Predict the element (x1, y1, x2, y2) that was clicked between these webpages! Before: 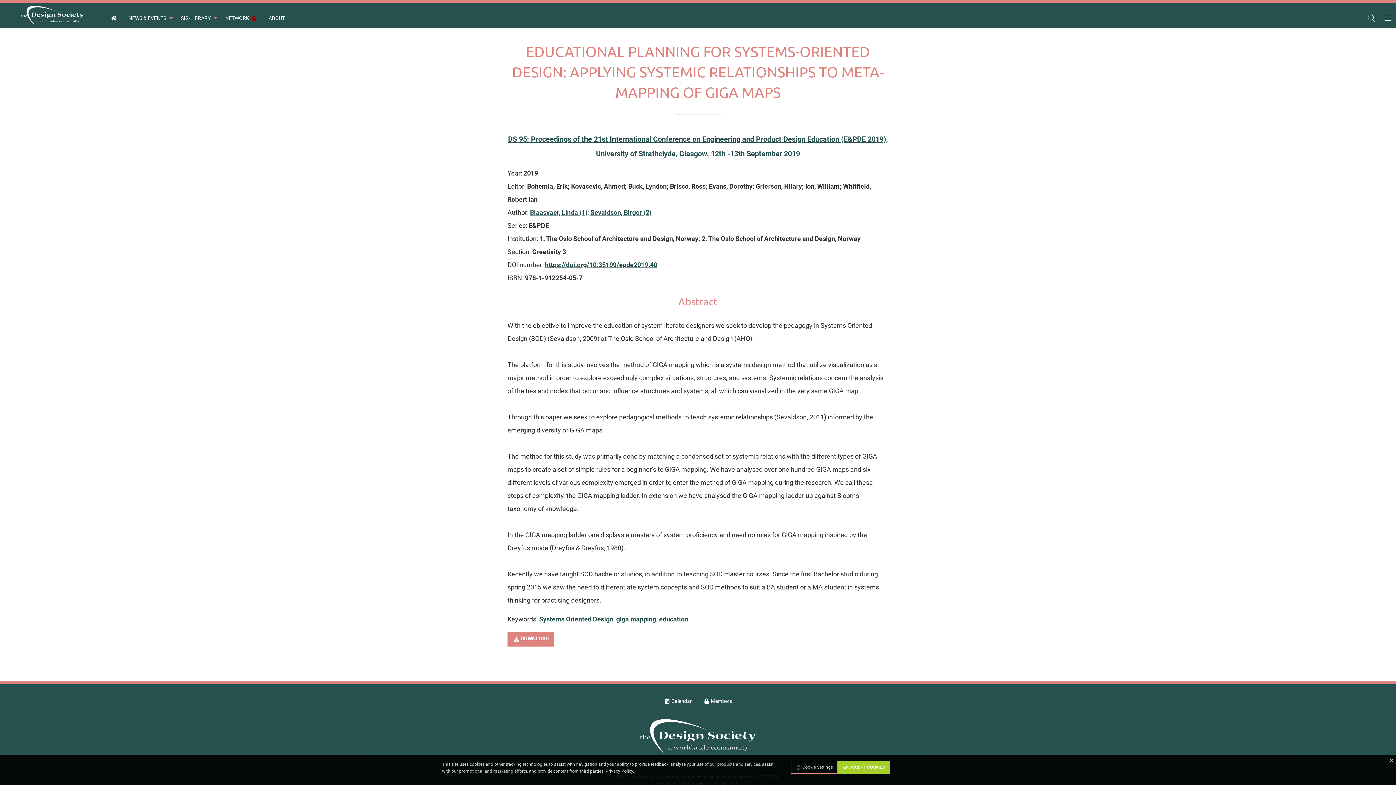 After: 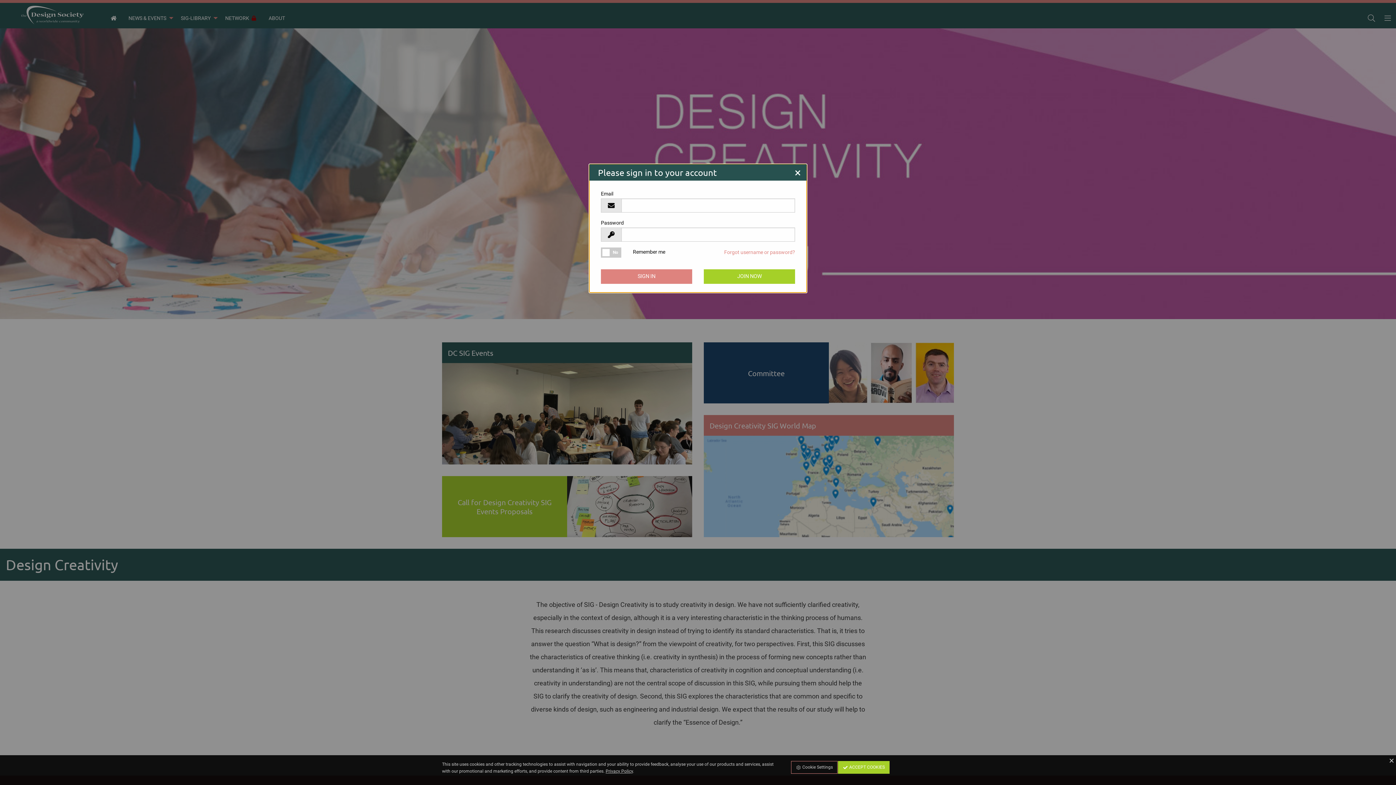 Action: label:  Members bbox: (697, 694, 738, 708)